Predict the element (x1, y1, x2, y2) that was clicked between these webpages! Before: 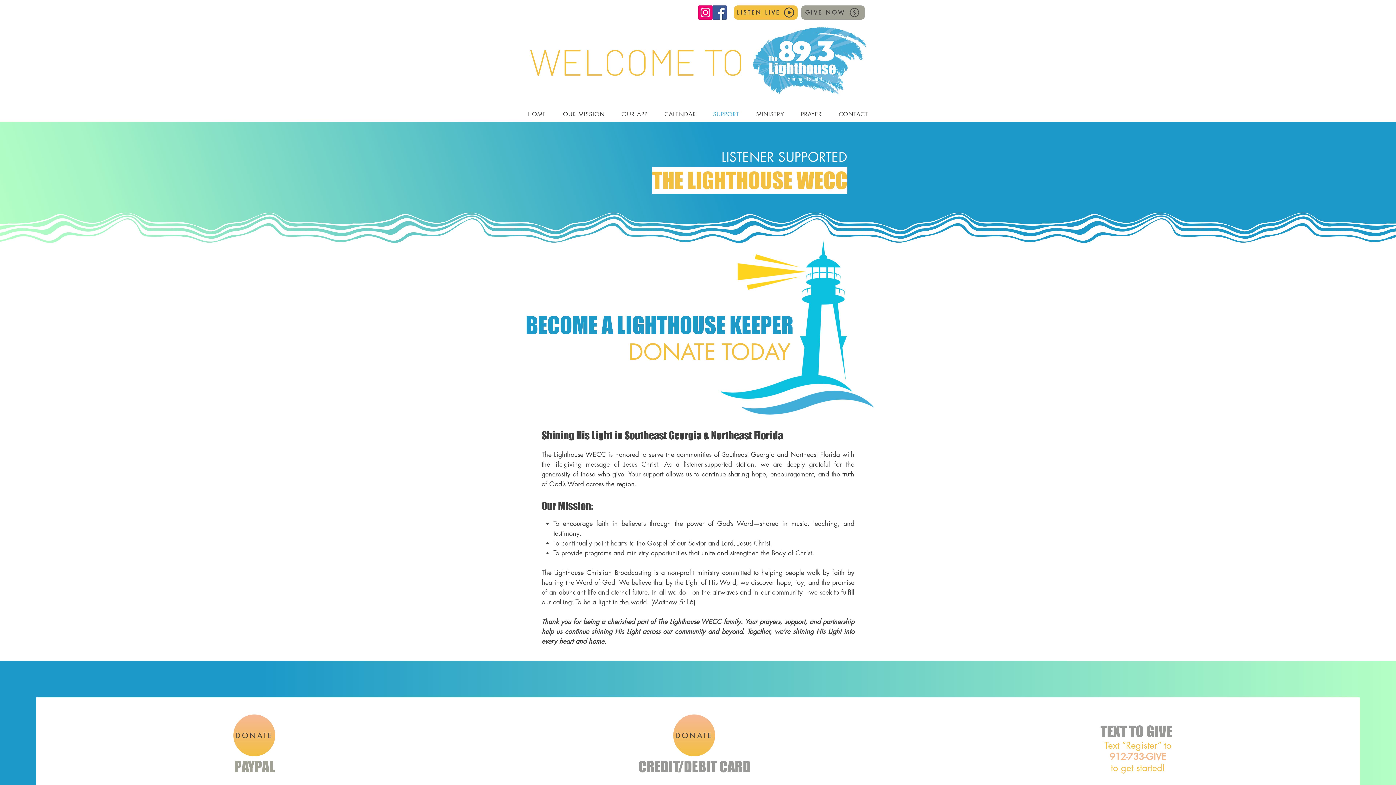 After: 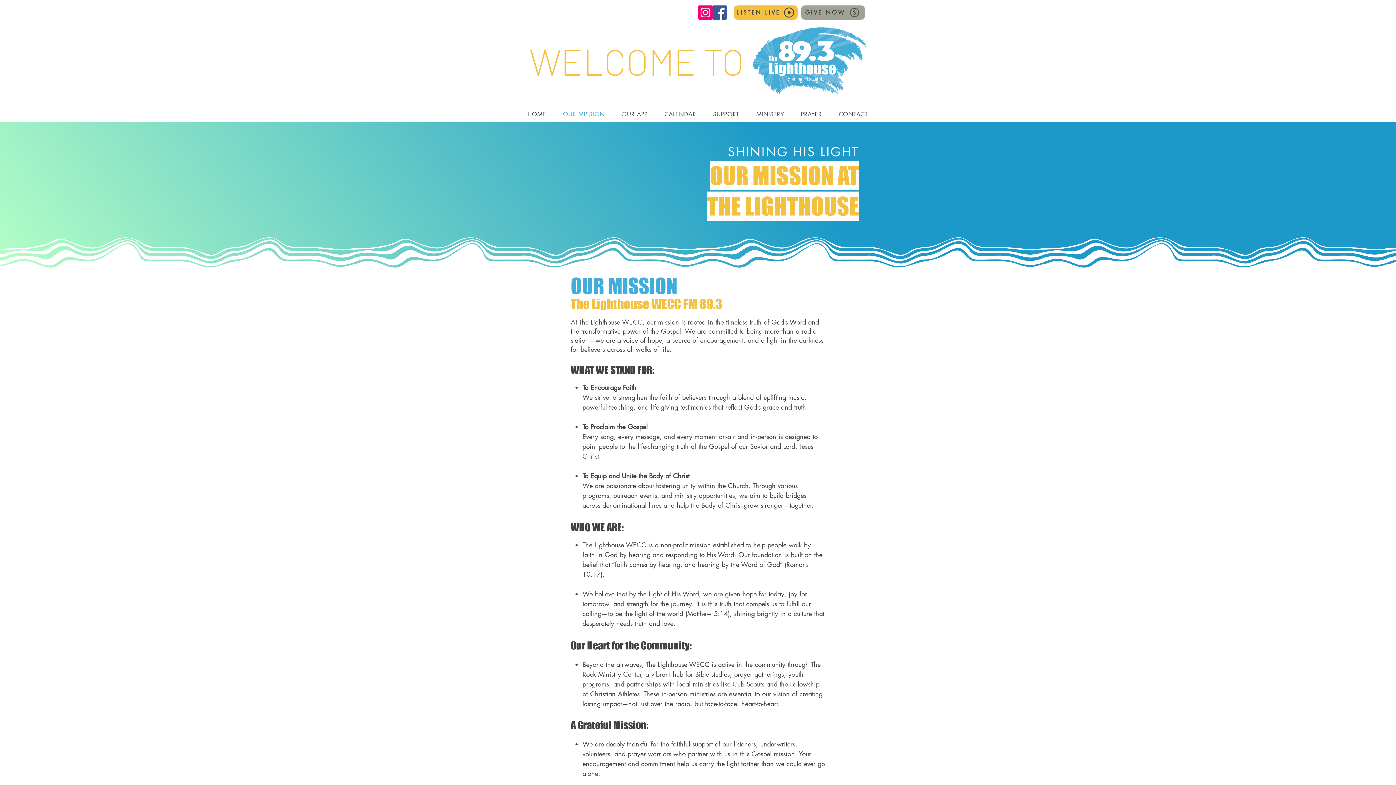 Action: label: OUR MISSION bbox: (556, 106, 611, 121)